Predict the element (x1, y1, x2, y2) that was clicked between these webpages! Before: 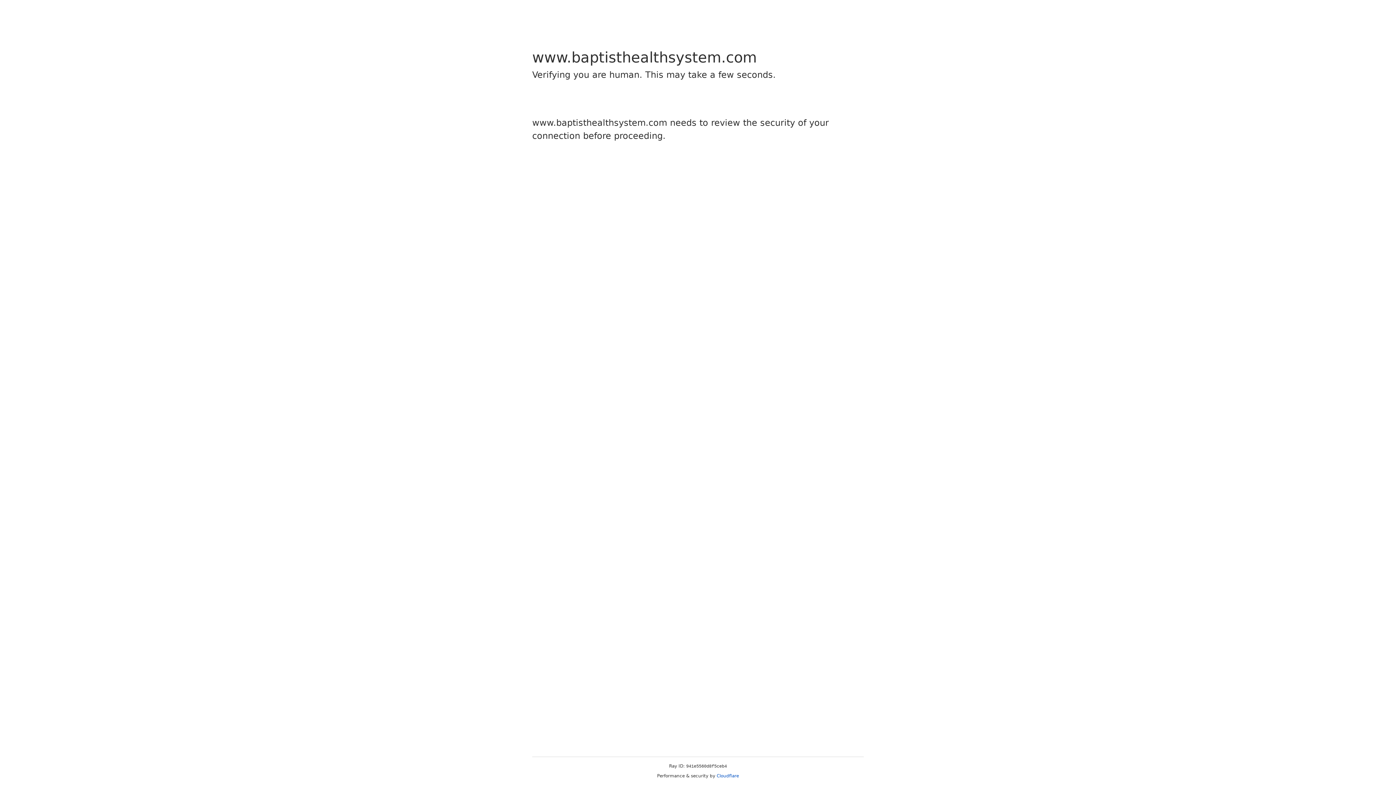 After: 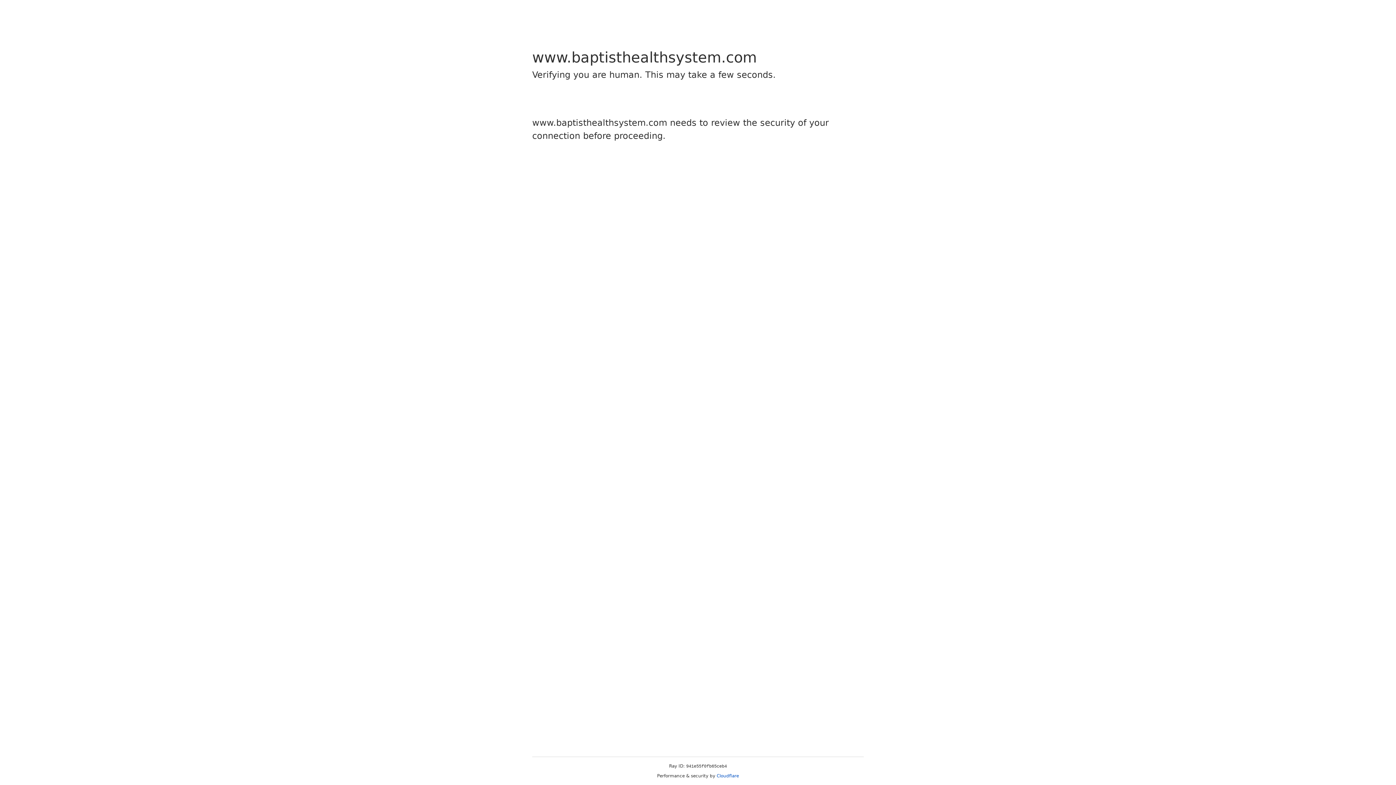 Action: label: Cloudflare bbox: (716, 773, 739, 778)